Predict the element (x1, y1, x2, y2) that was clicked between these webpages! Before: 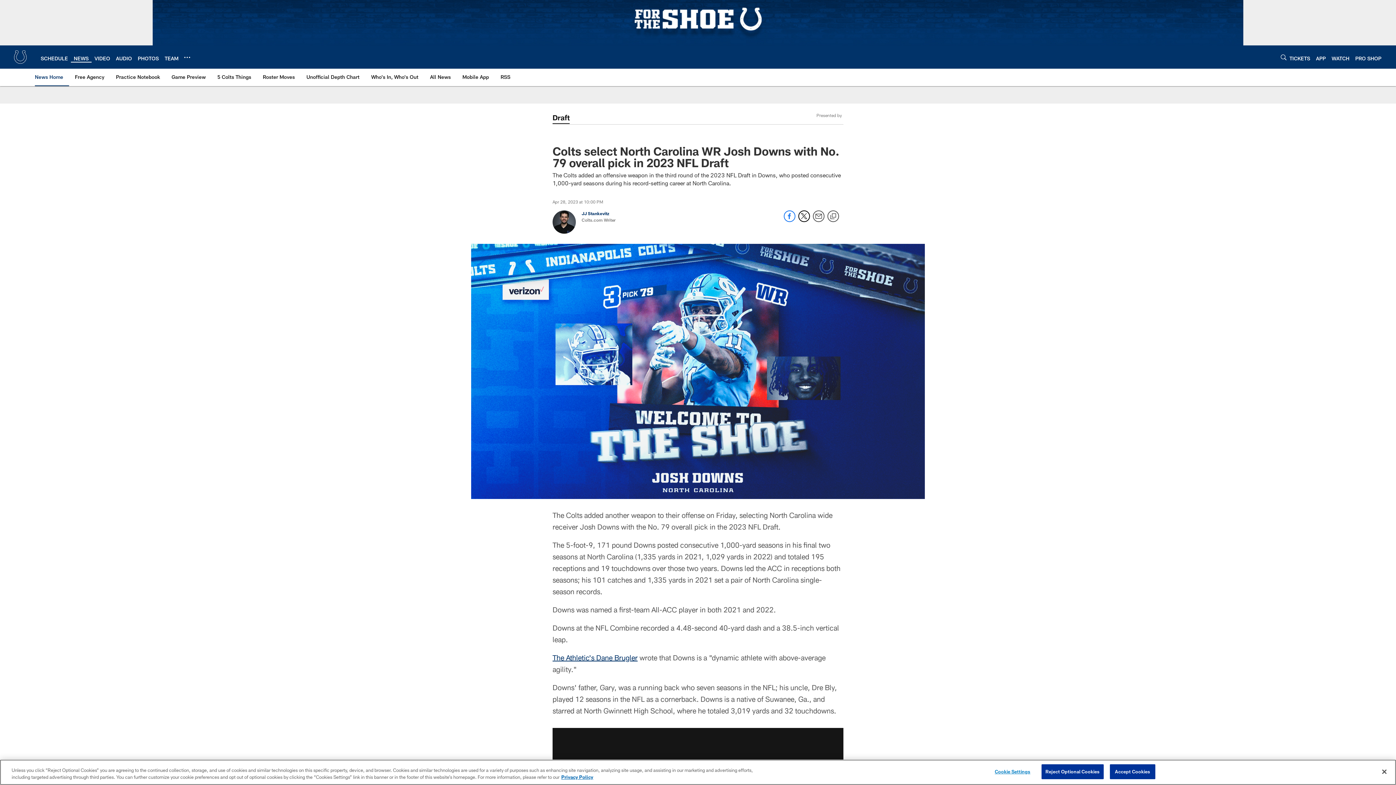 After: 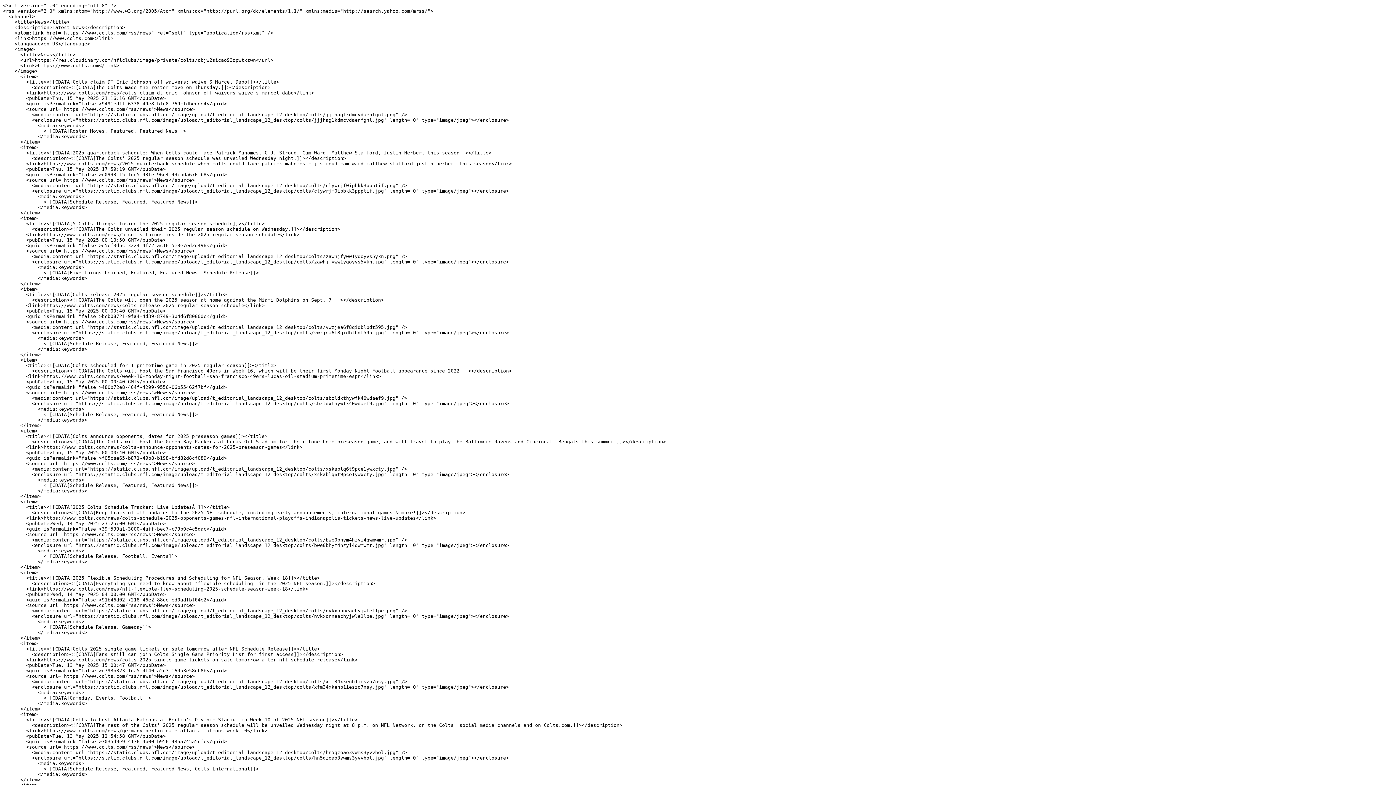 Action: label: RSS bbox: (497, 68, 513, 85)